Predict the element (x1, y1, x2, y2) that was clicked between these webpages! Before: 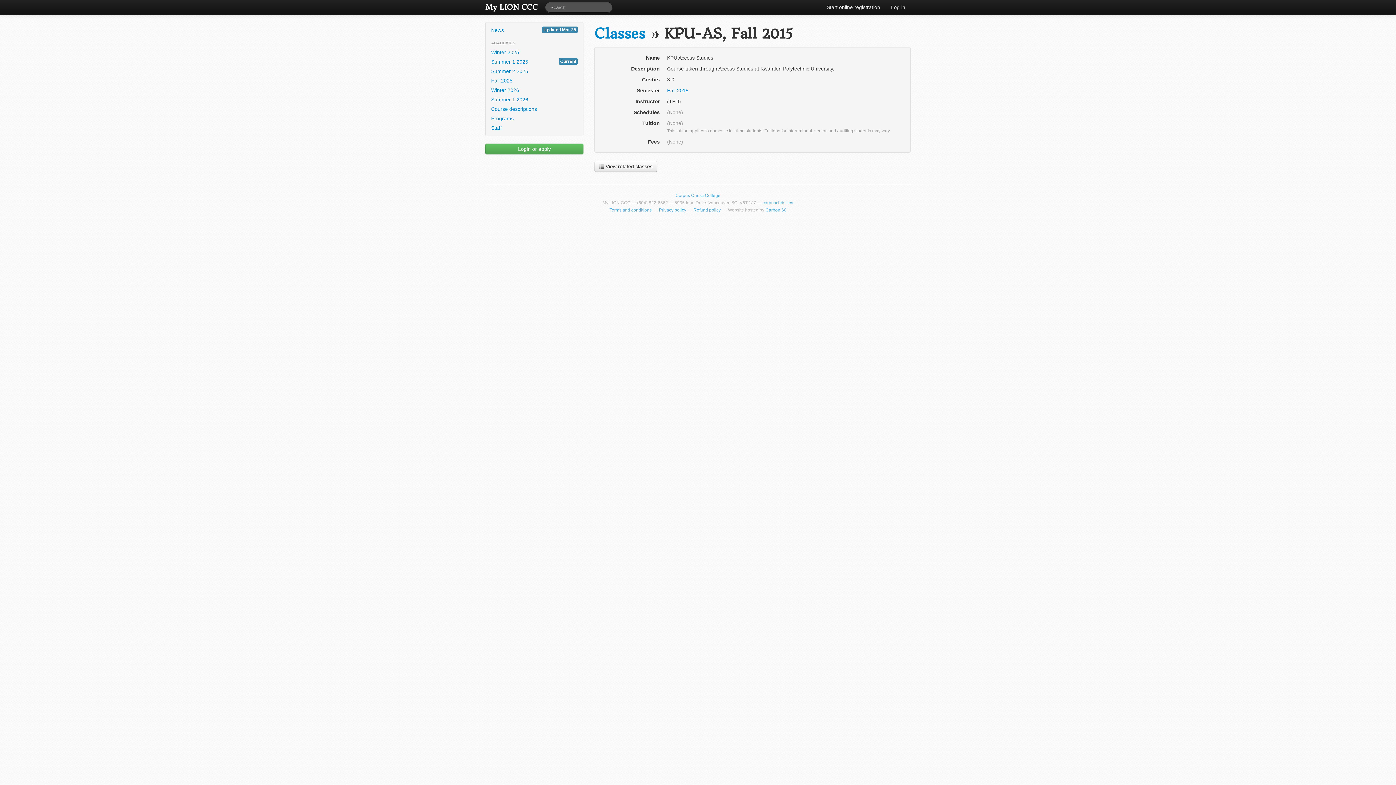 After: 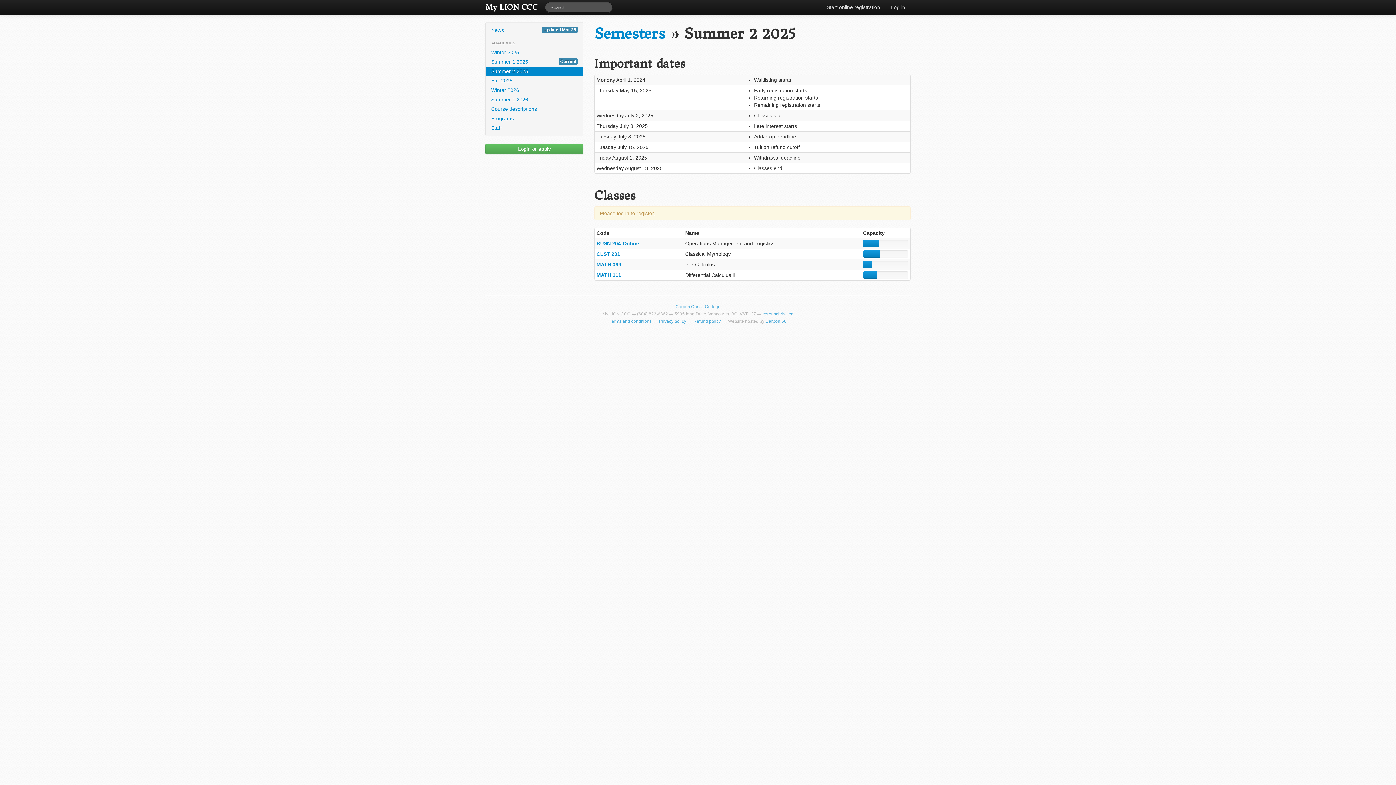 Action: bbox: (485, 66, 583, 76) label: Summer 2 2025